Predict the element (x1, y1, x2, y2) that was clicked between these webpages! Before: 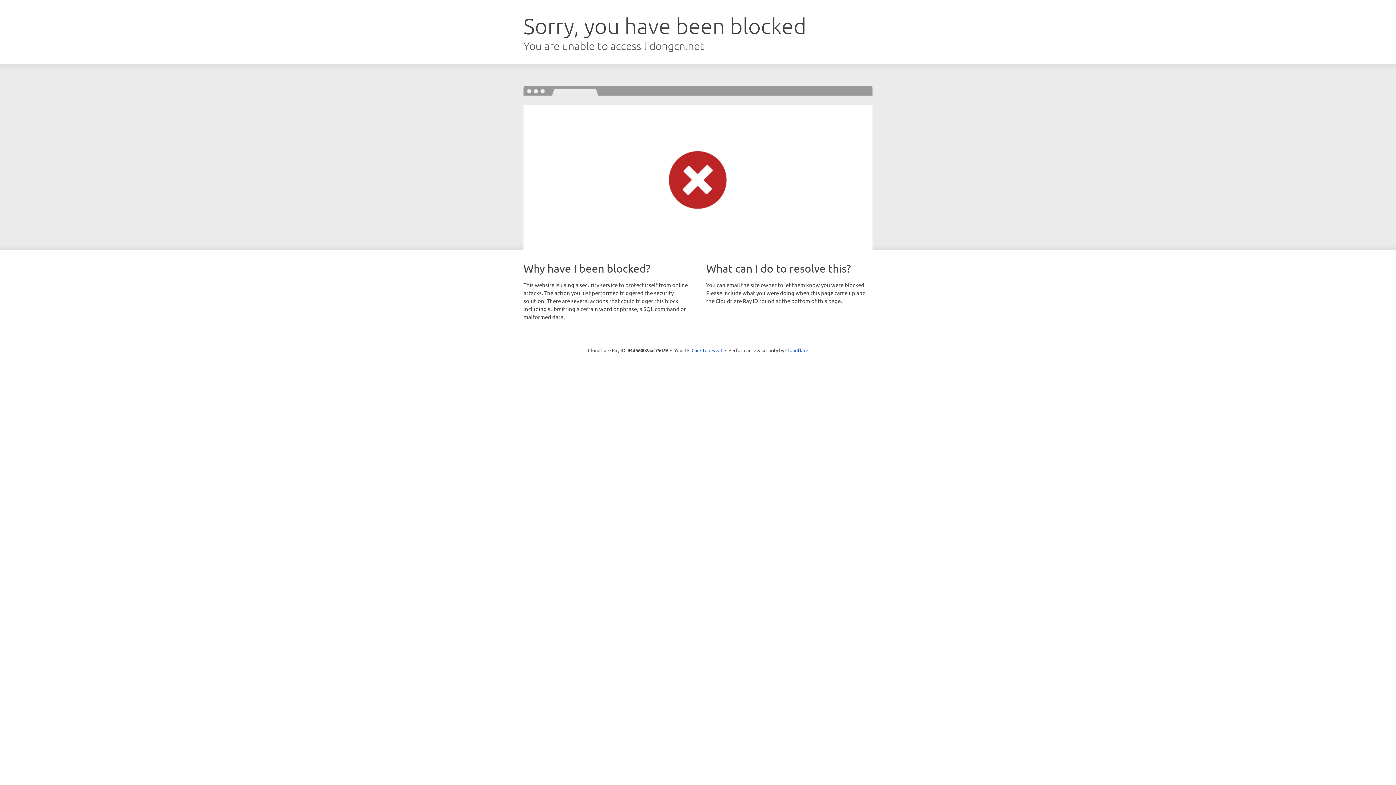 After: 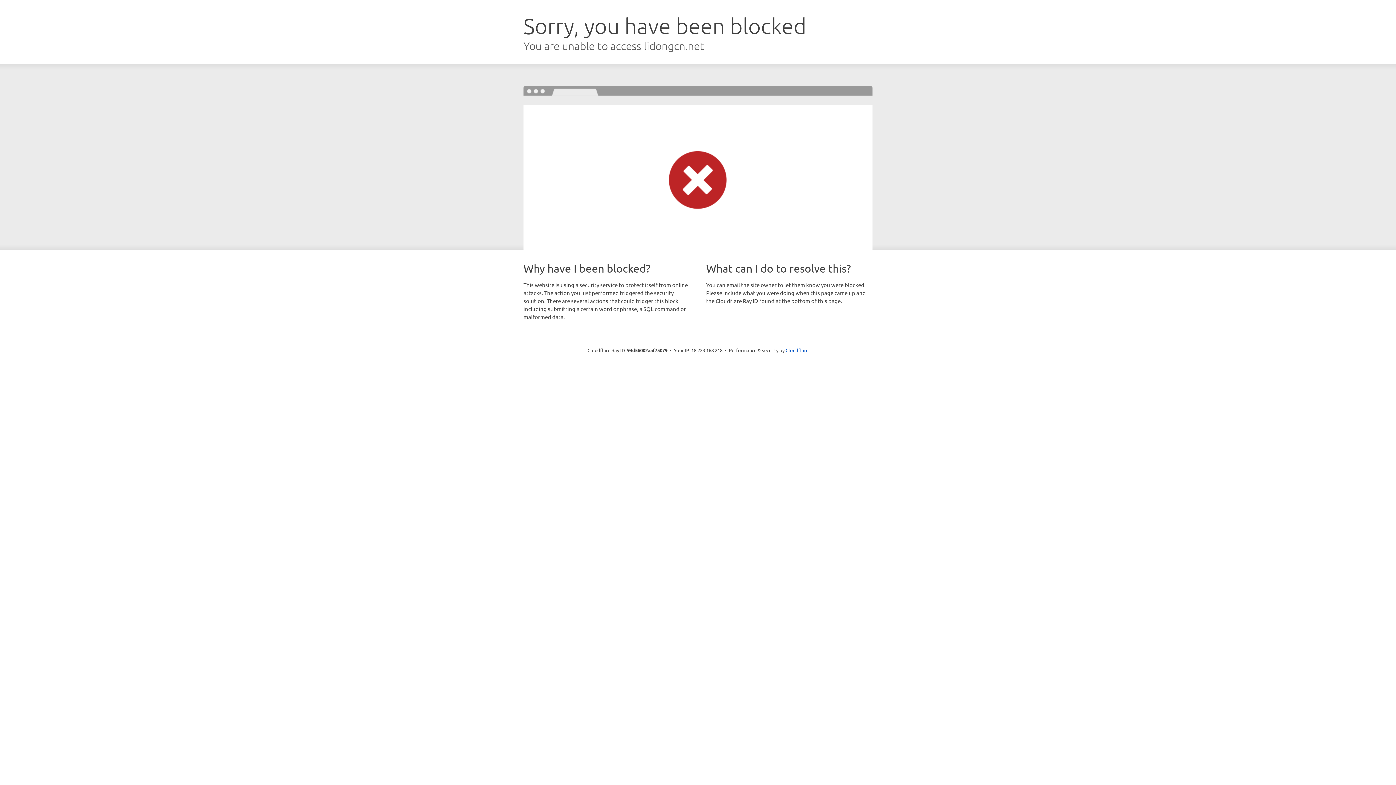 Action: bbox: (691, 346, 722, 353) label: Click to reveal